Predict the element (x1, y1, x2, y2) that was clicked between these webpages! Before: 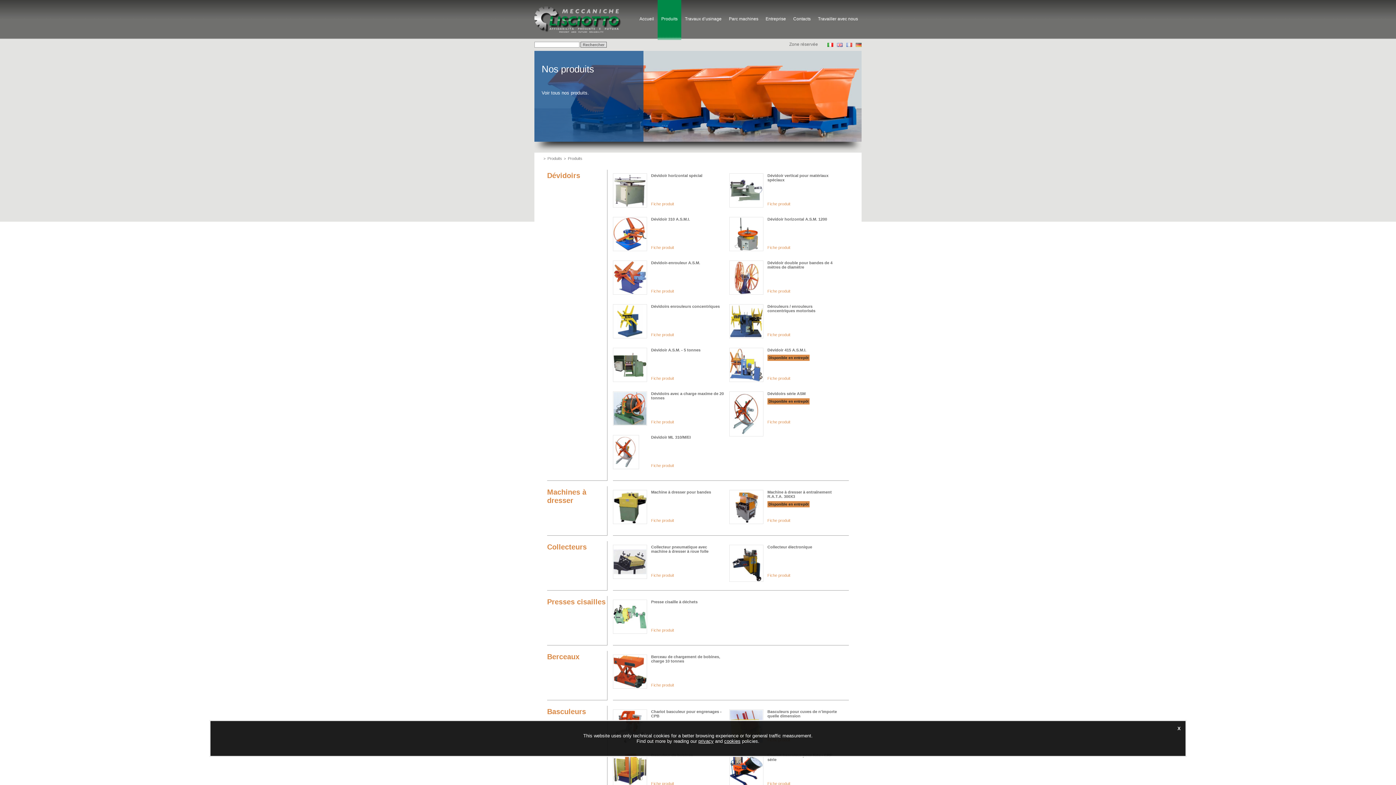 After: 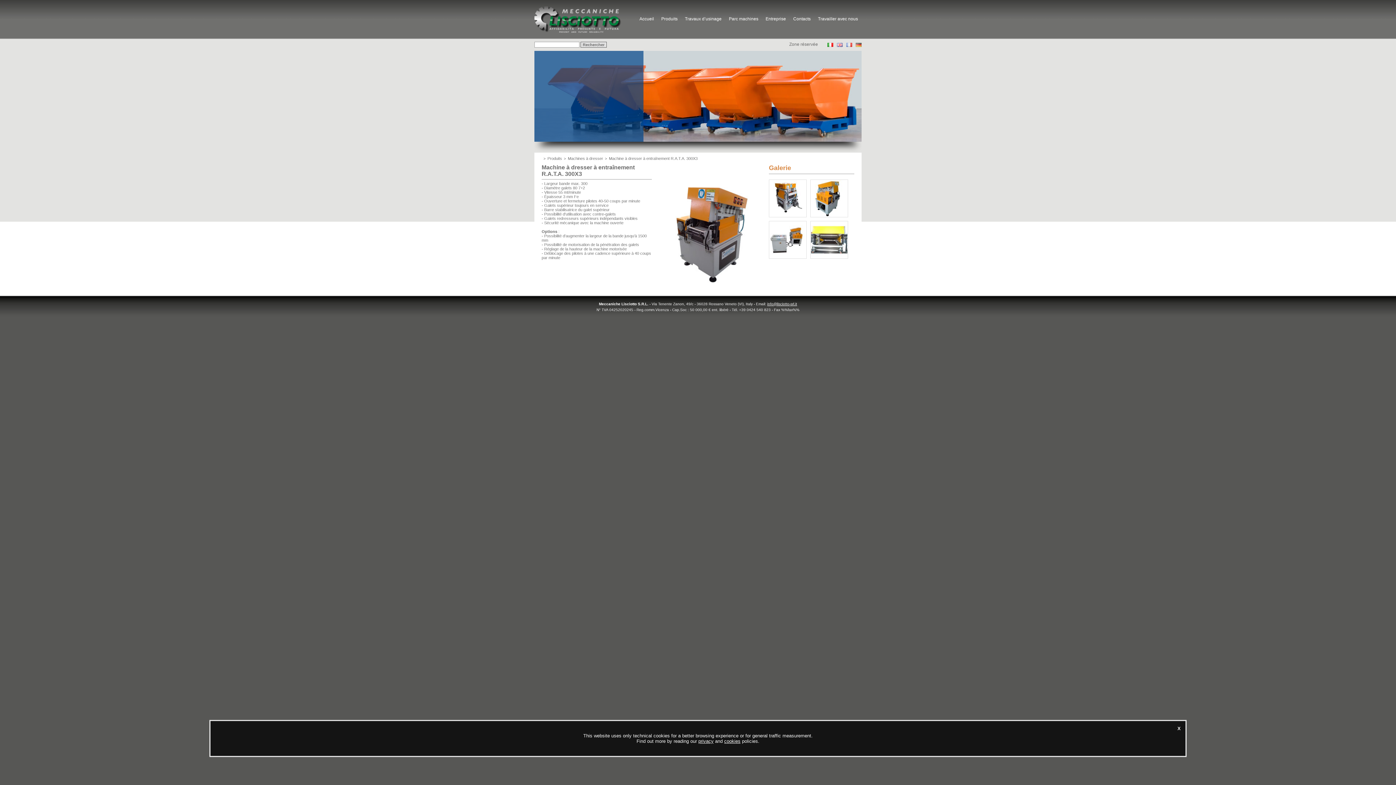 Action: bbox: (767, 518, 790, 522) label: Fiche produit